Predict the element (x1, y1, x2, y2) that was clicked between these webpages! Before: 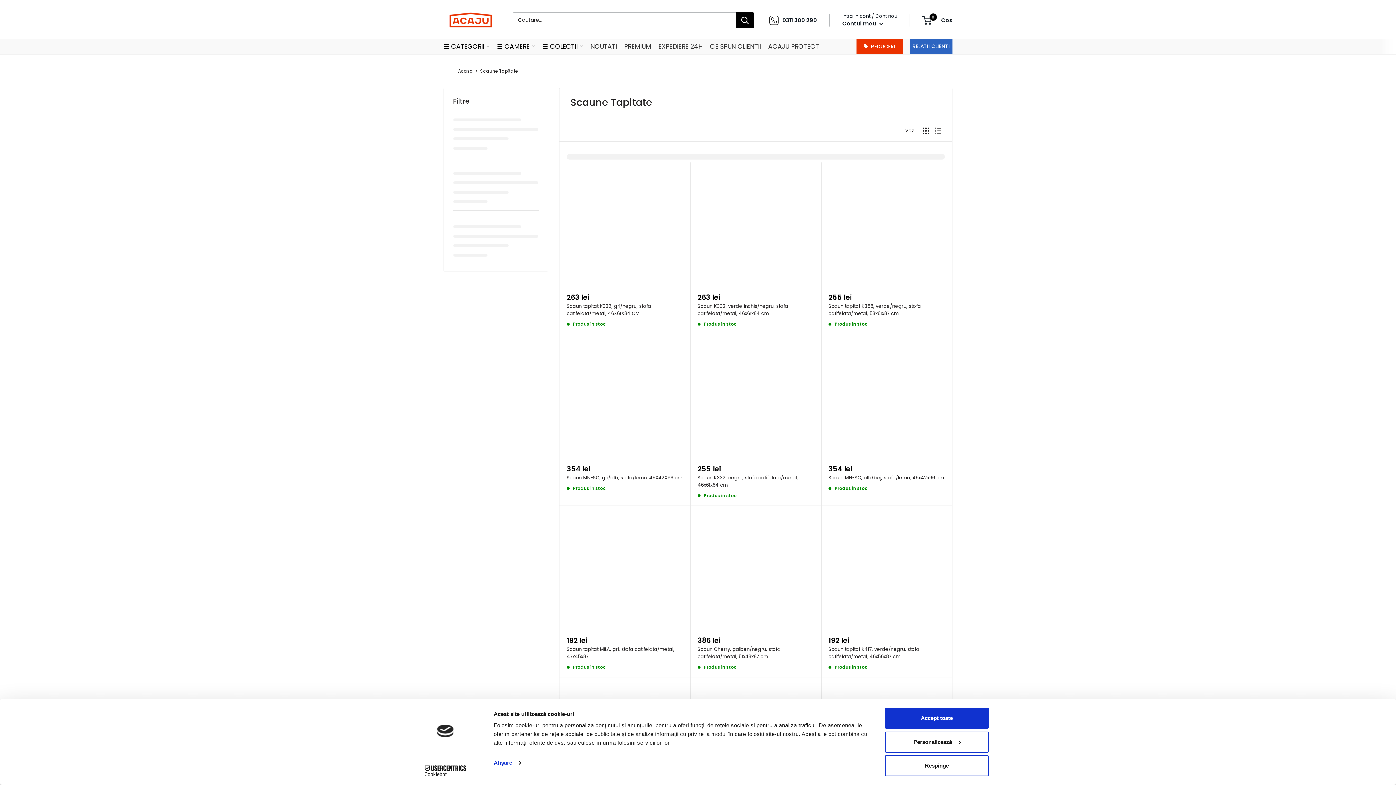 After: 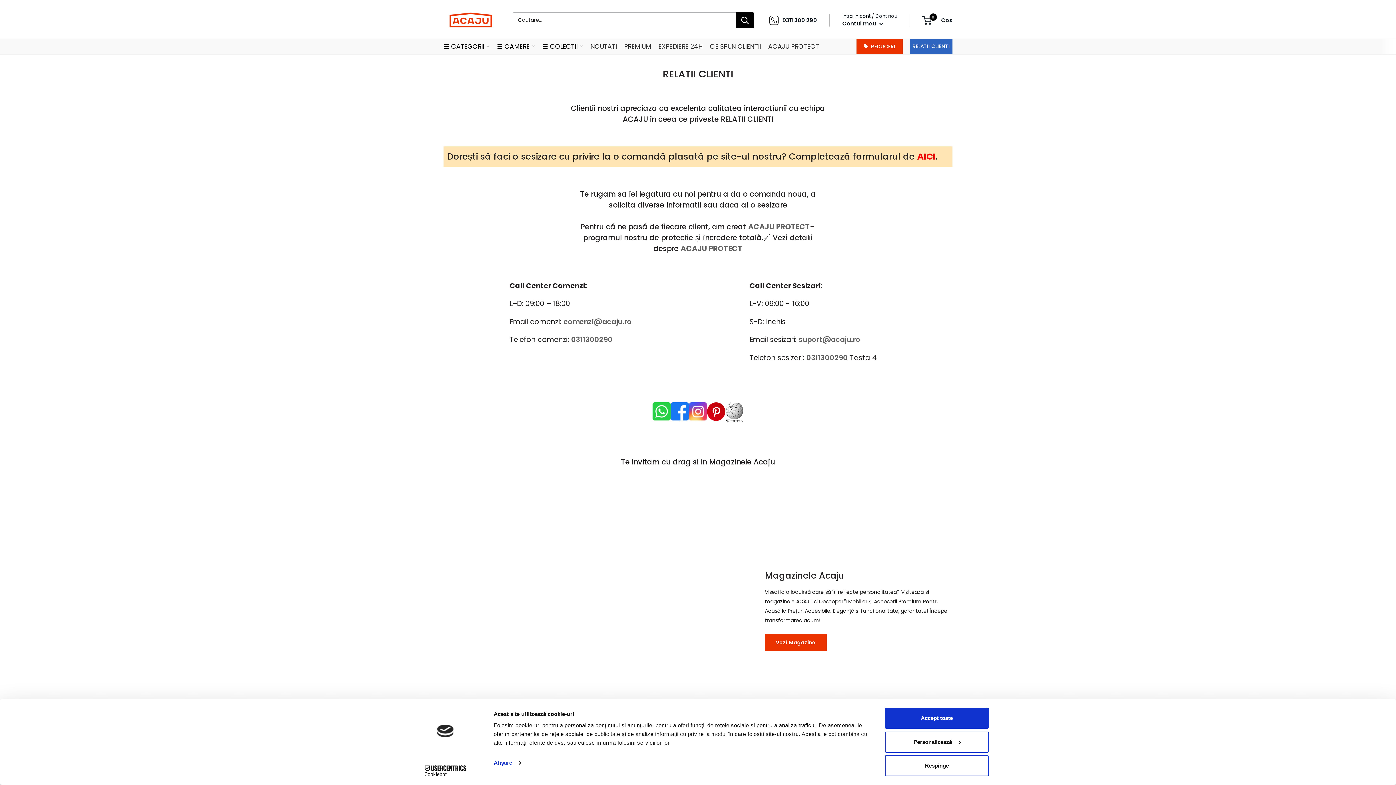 Action: label: RELATII CLIENTI bbox: (910, 39, 952, 53)